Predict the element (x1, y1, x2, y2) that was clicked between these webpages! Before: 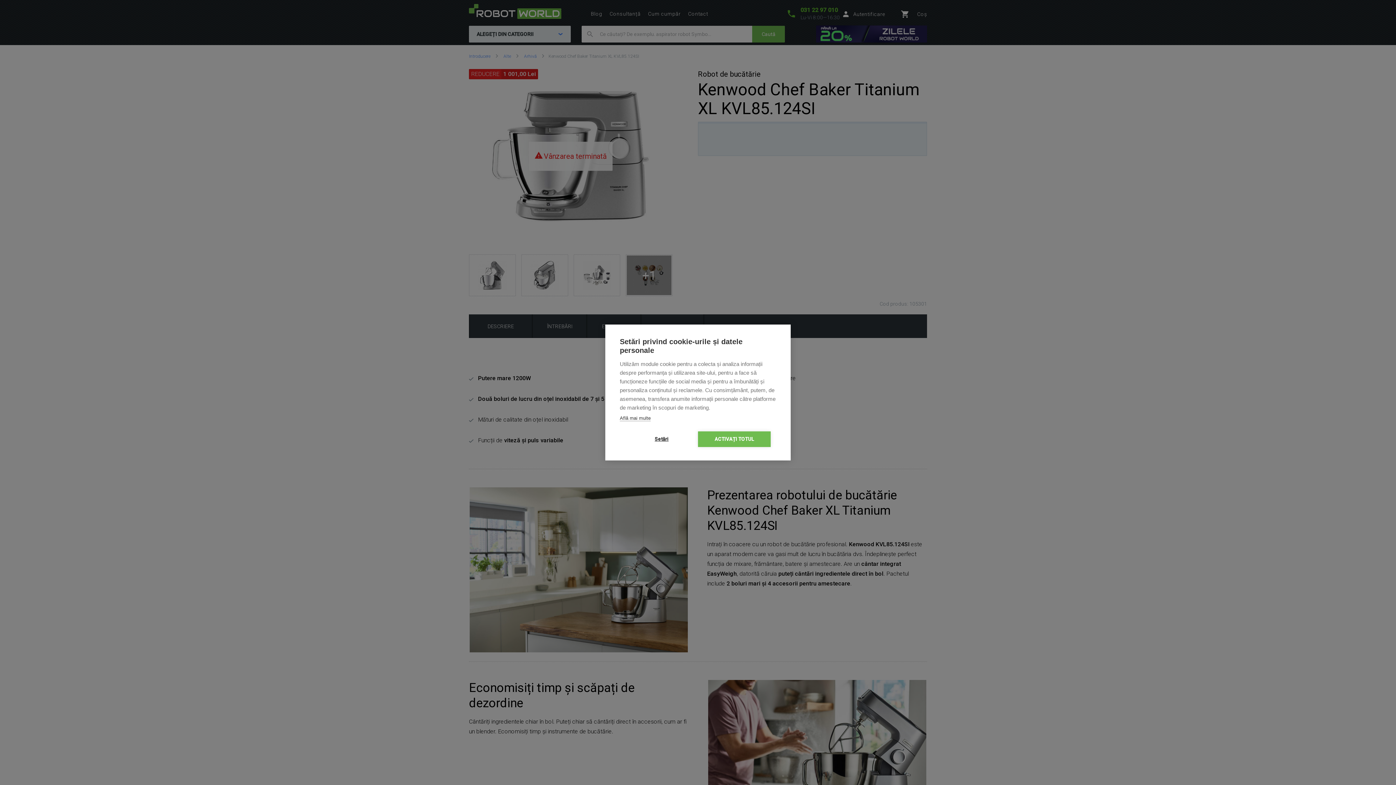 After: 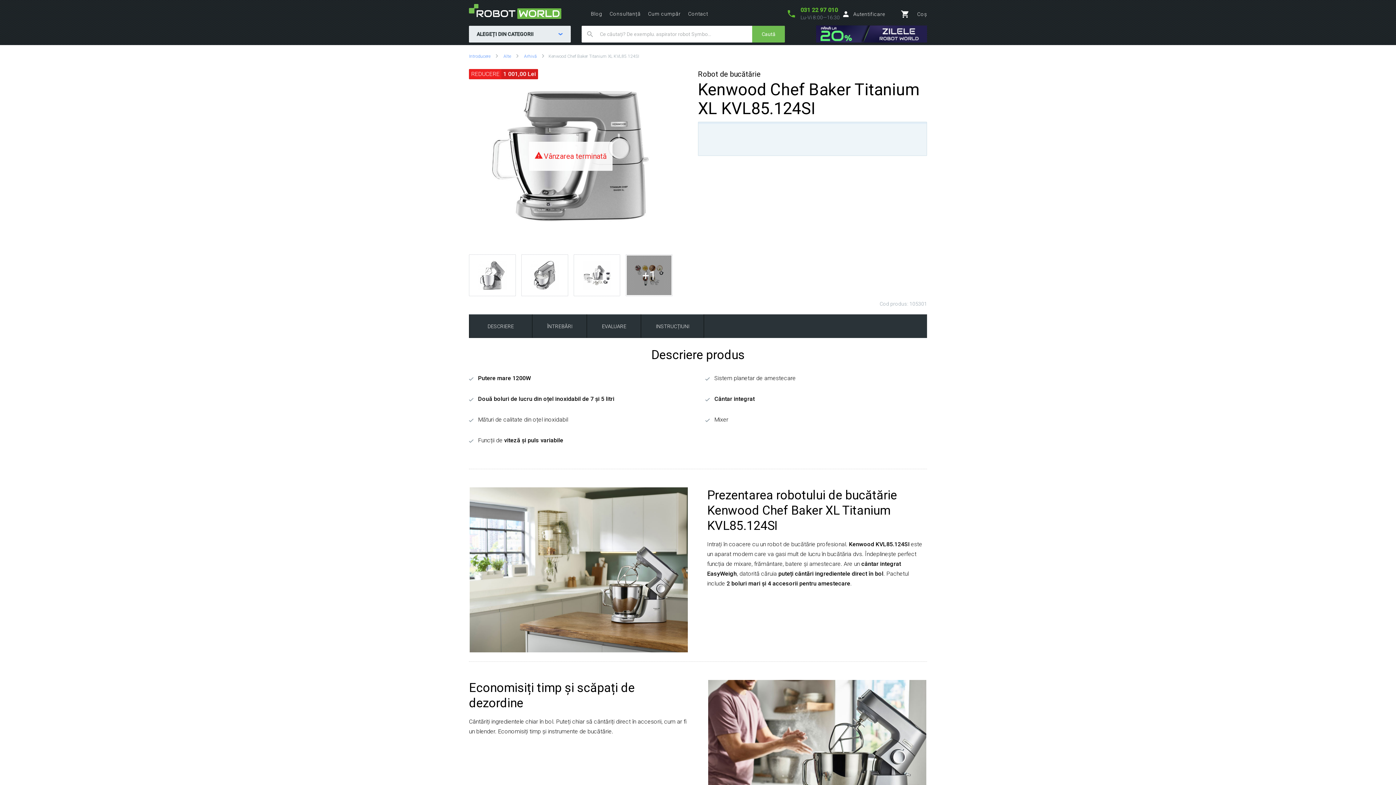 Action: bbox: (698, 431, 770, 447) label: ACTIVAȚI TOTUL